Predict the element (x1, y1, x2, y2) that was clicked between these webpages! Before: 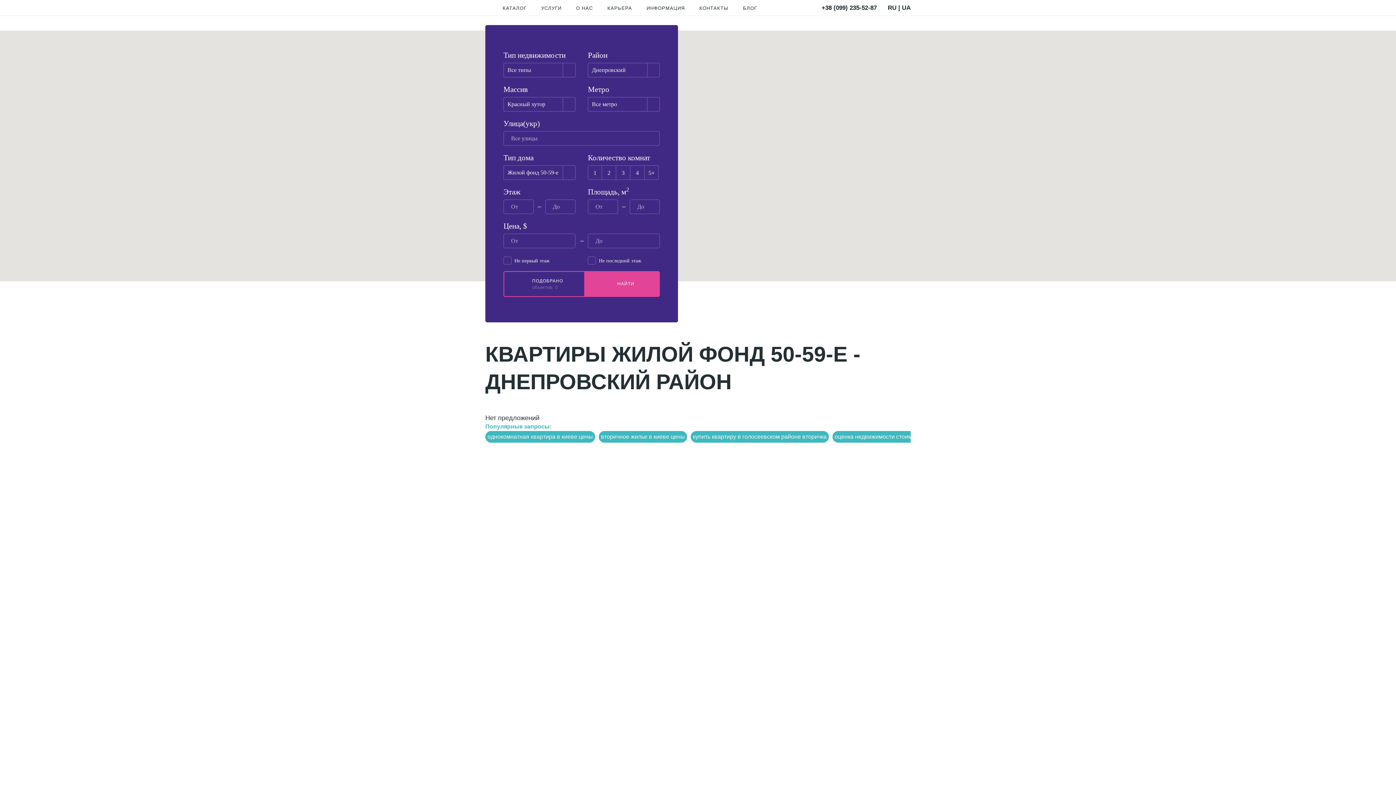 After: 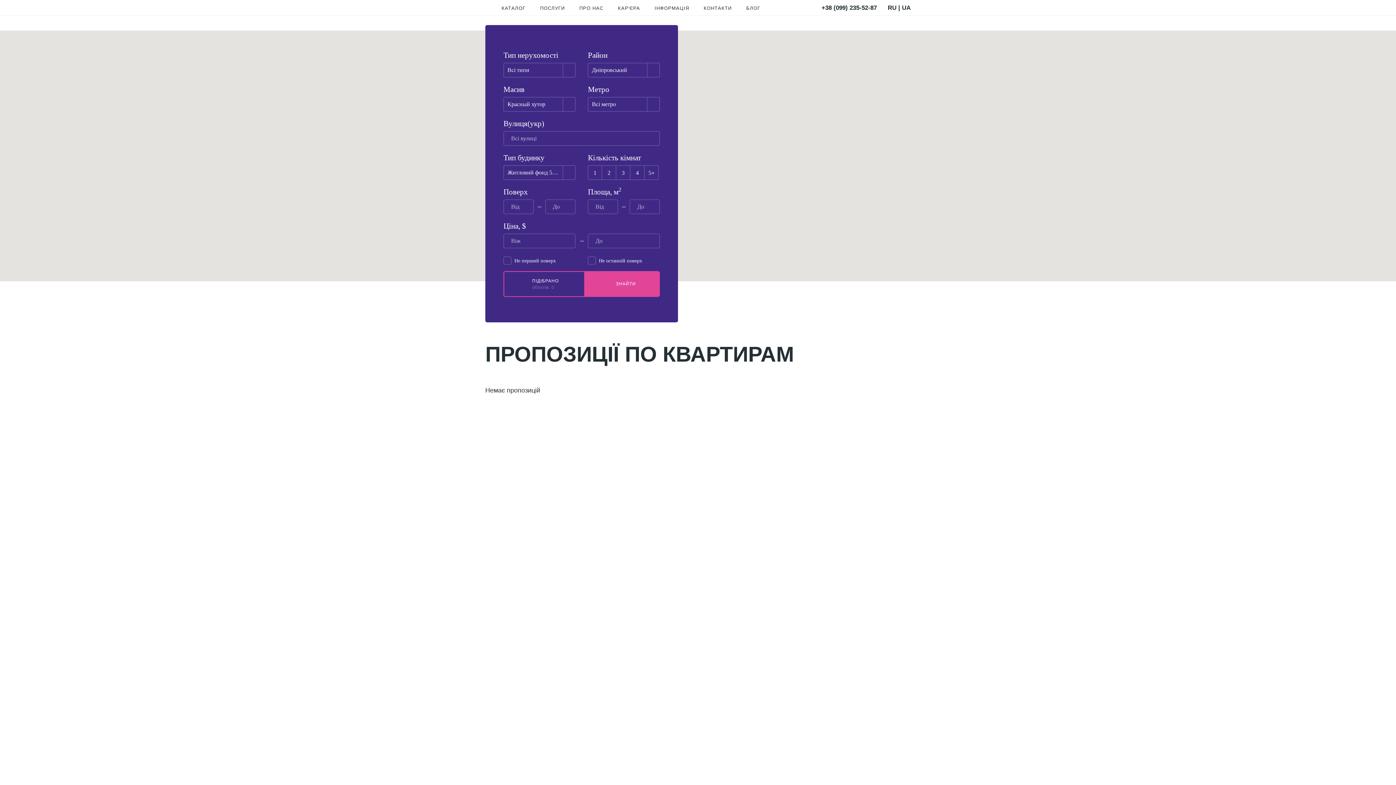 Action: bbox: (902, 4, 910, 11) label: UA